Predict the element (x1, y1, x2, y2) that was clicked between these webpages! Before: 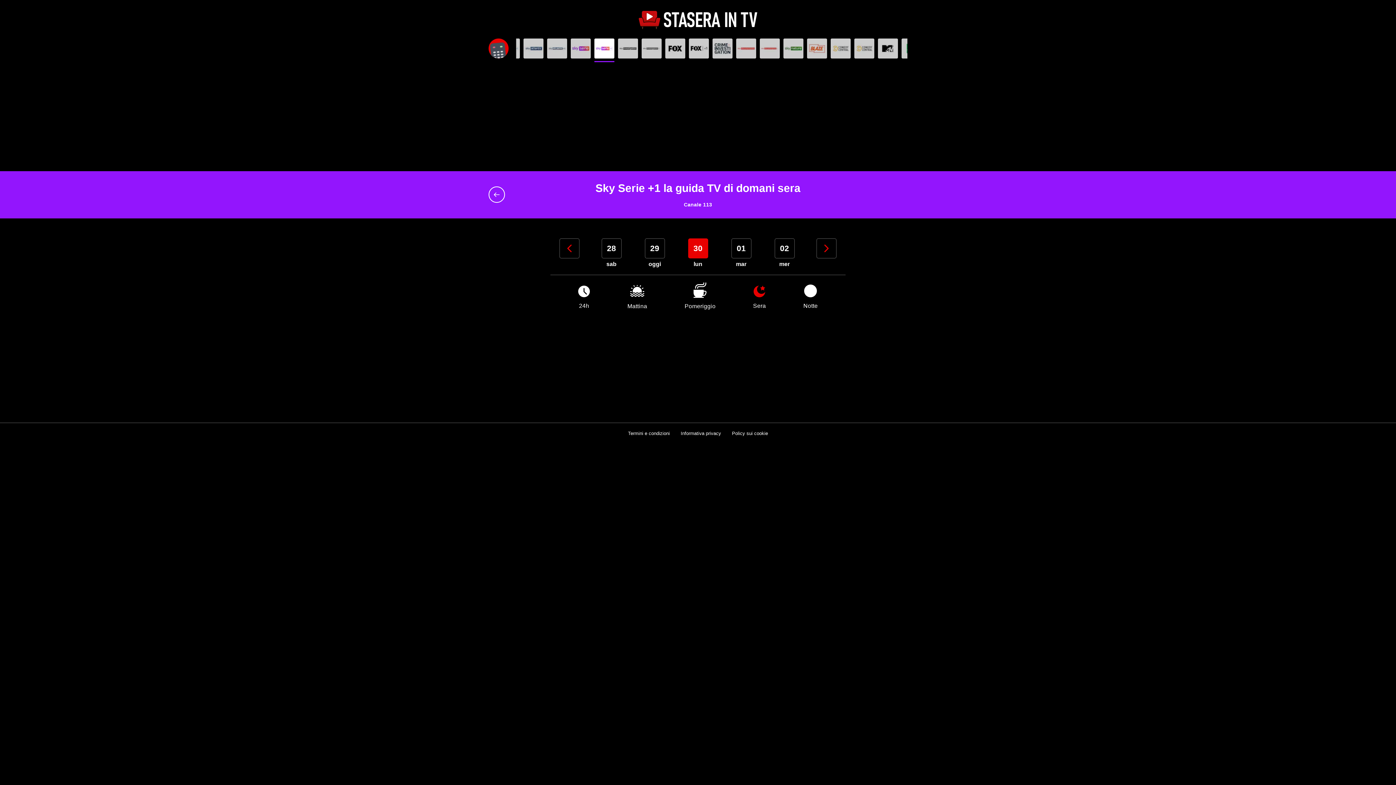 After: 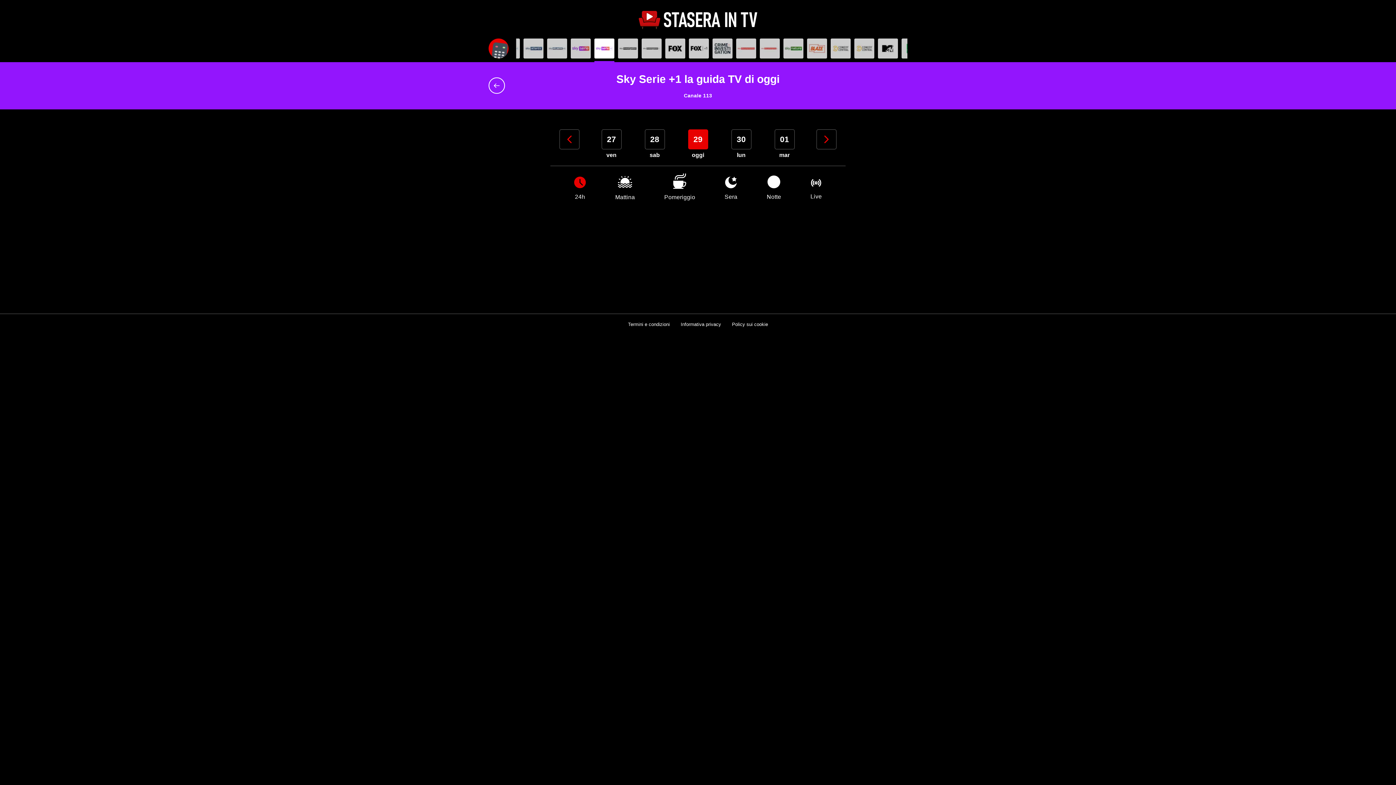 Action: label: 29
oggi bbox: (644, 238, 664, 267)